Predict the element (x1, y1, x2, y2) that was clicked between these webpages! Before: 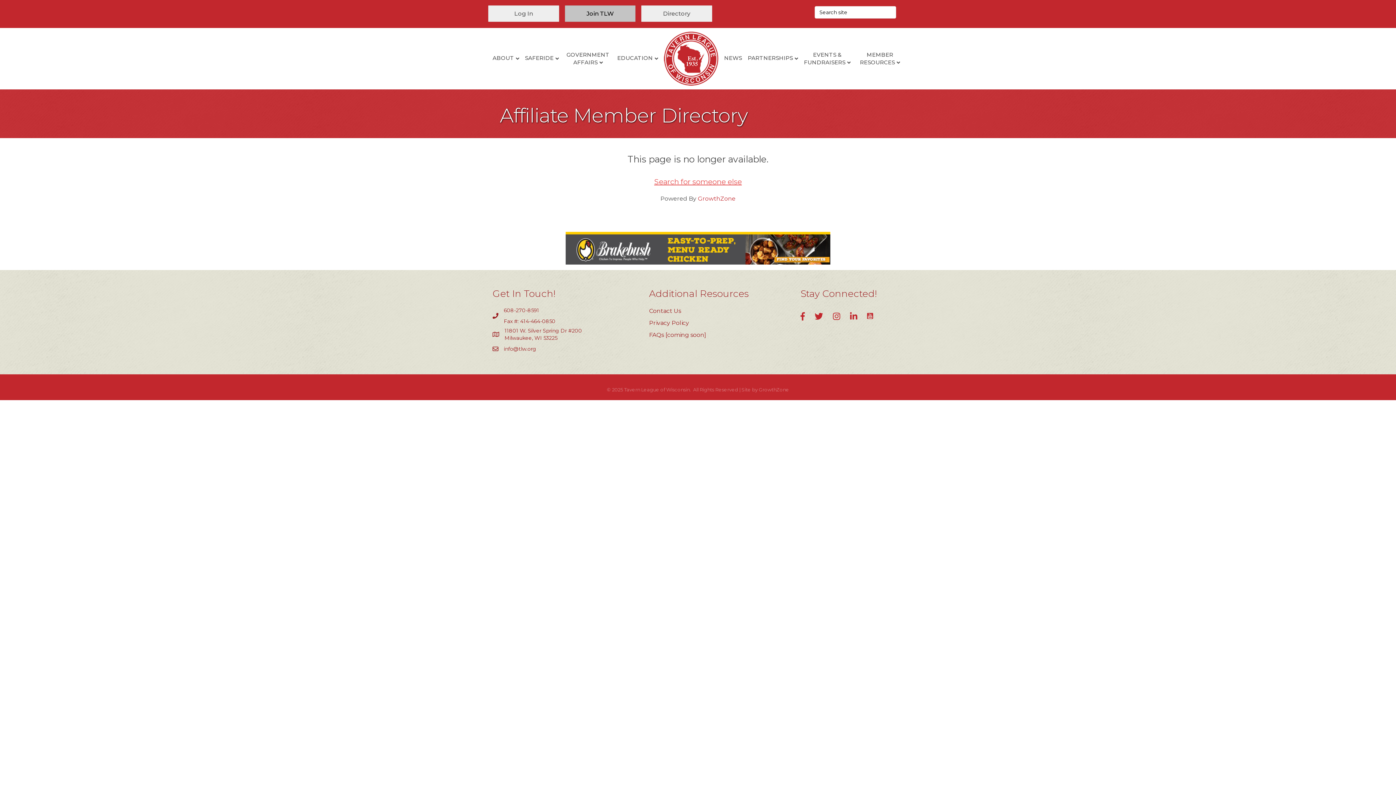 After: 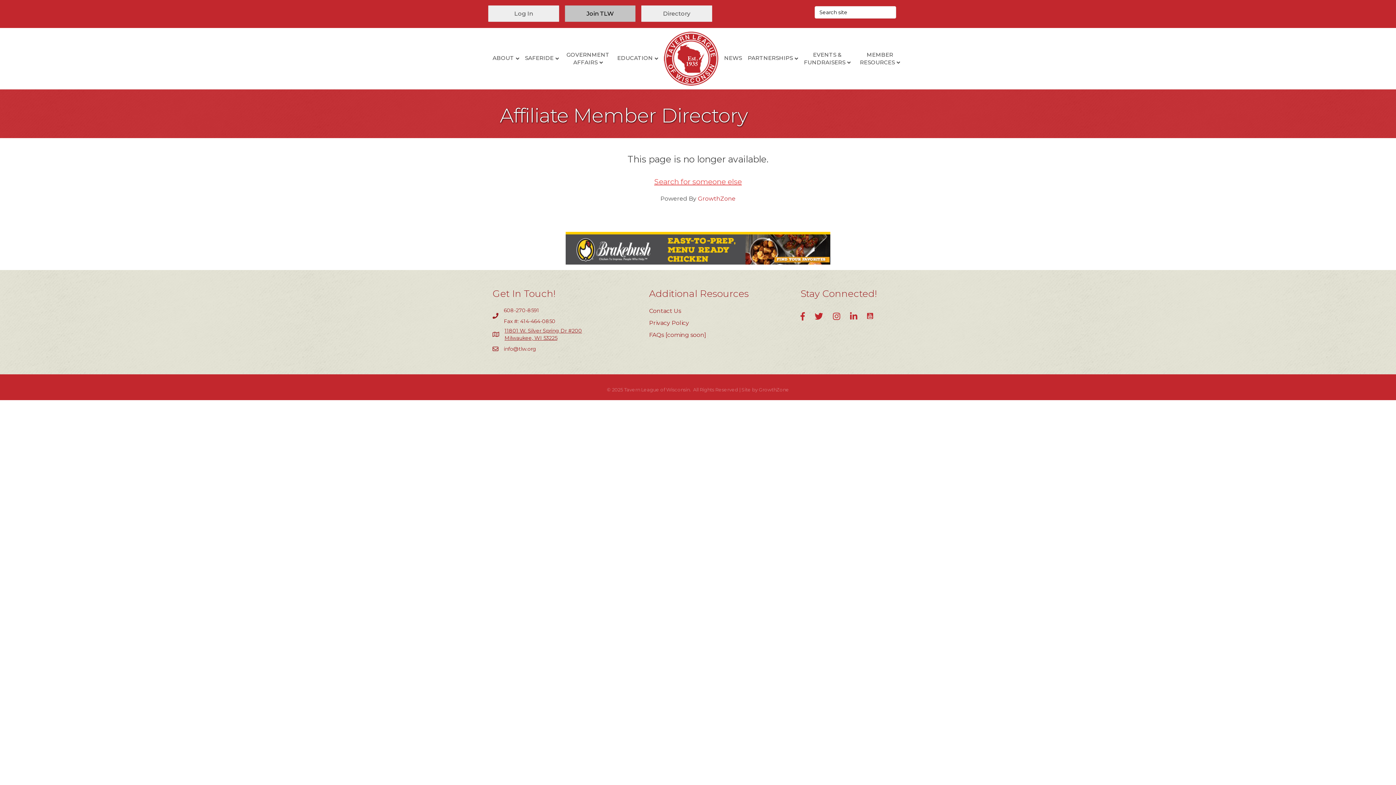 Action: label: 11801 W. Silver Spring Dr #200
Milwaukee, WI 53225 bbox: (504, 327, 582, 341)